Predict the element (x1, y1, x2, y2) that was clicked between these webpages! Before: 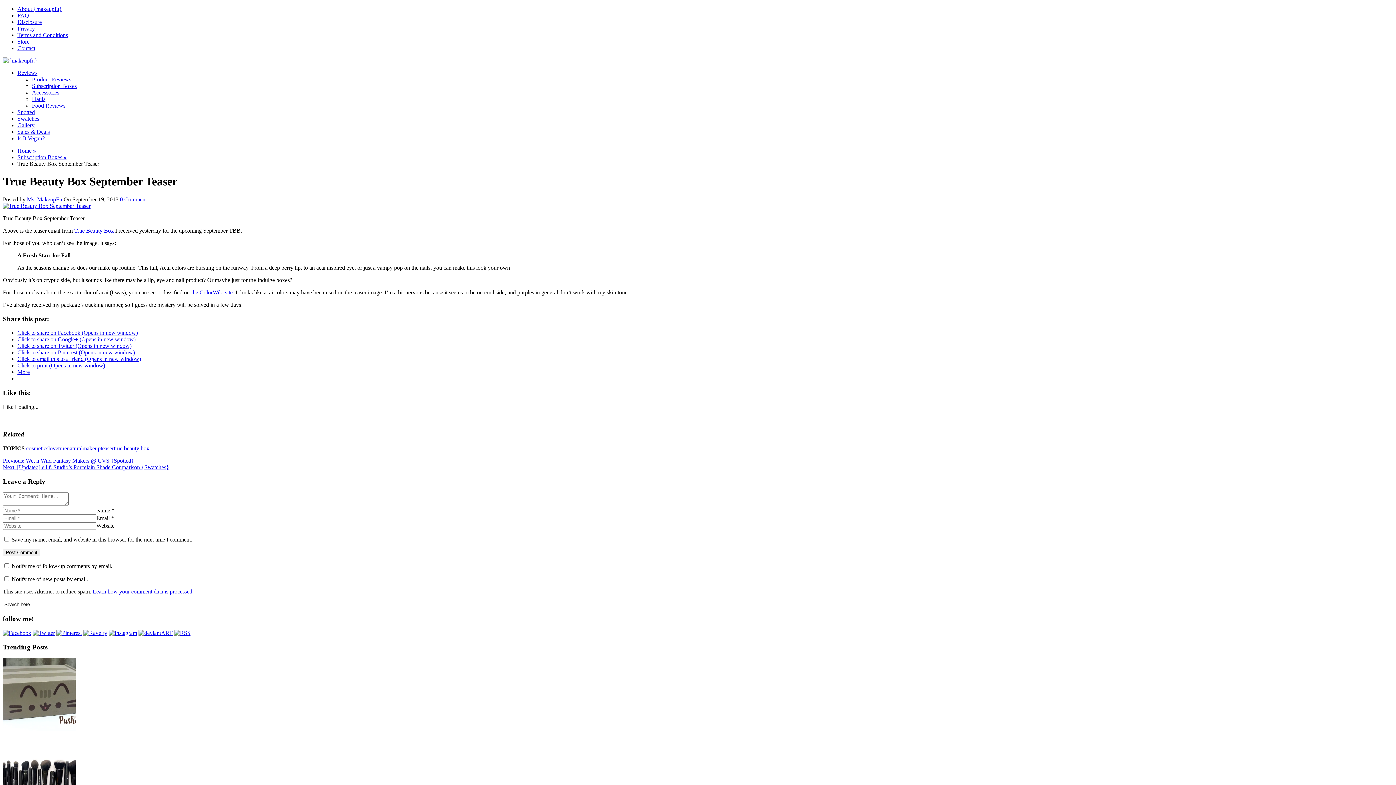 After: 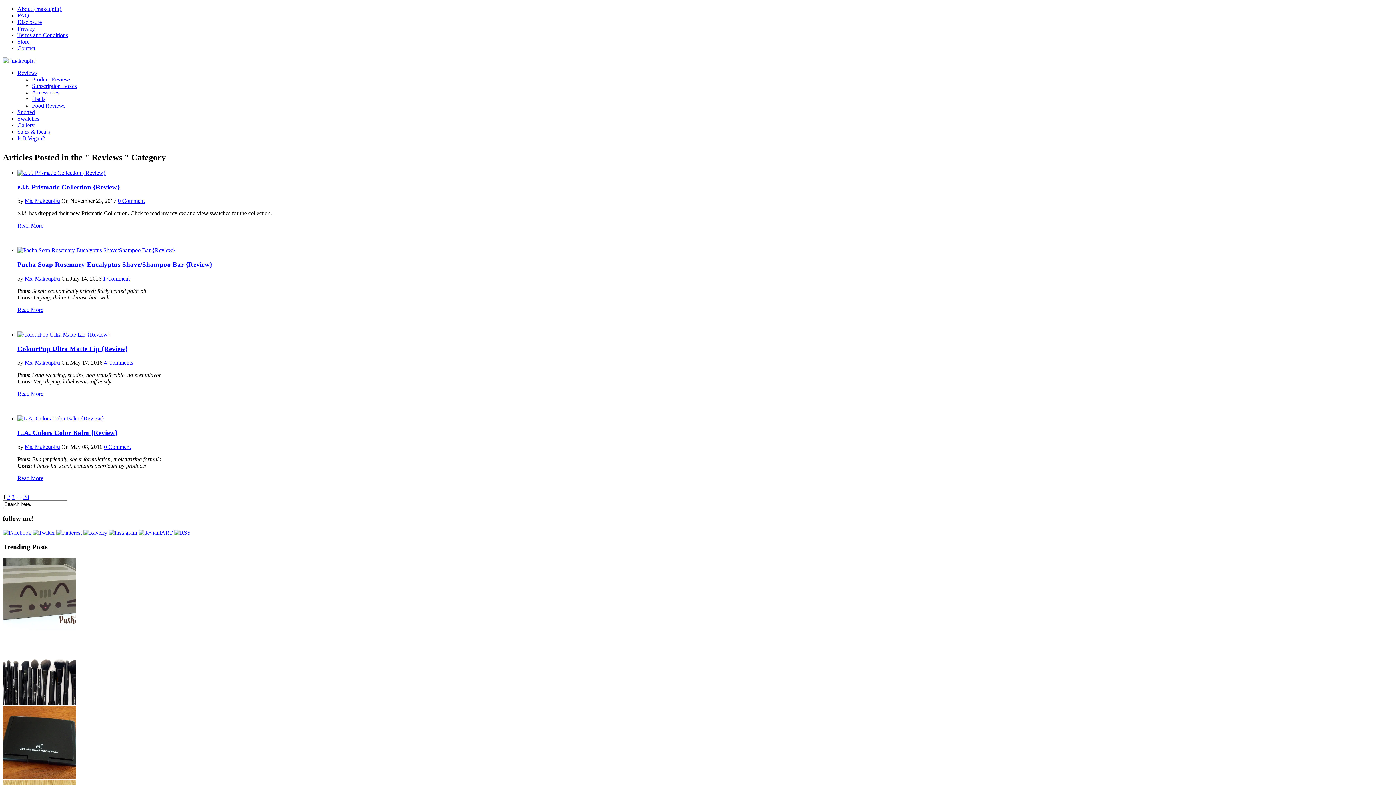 Action: label: Reviews bbox: (17, 69, 37, 76)